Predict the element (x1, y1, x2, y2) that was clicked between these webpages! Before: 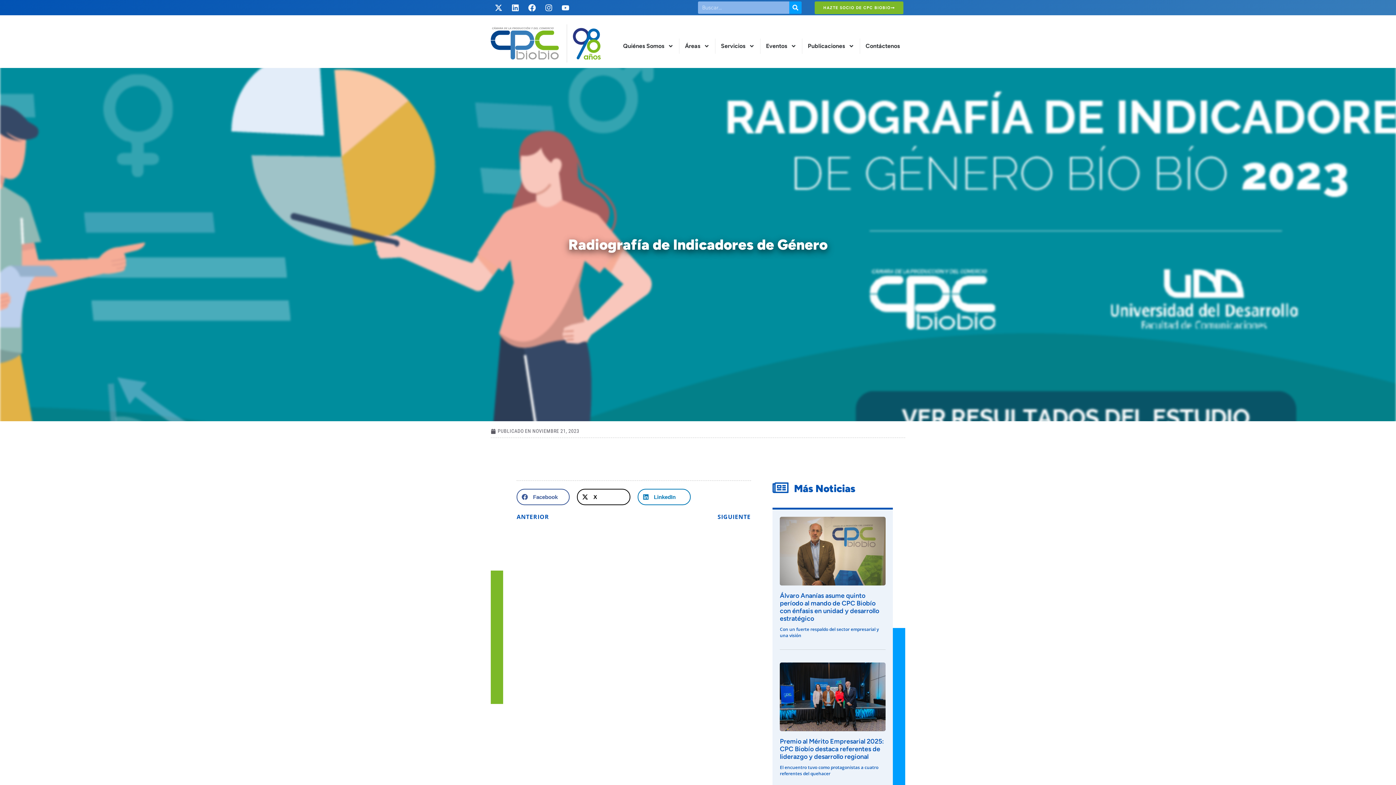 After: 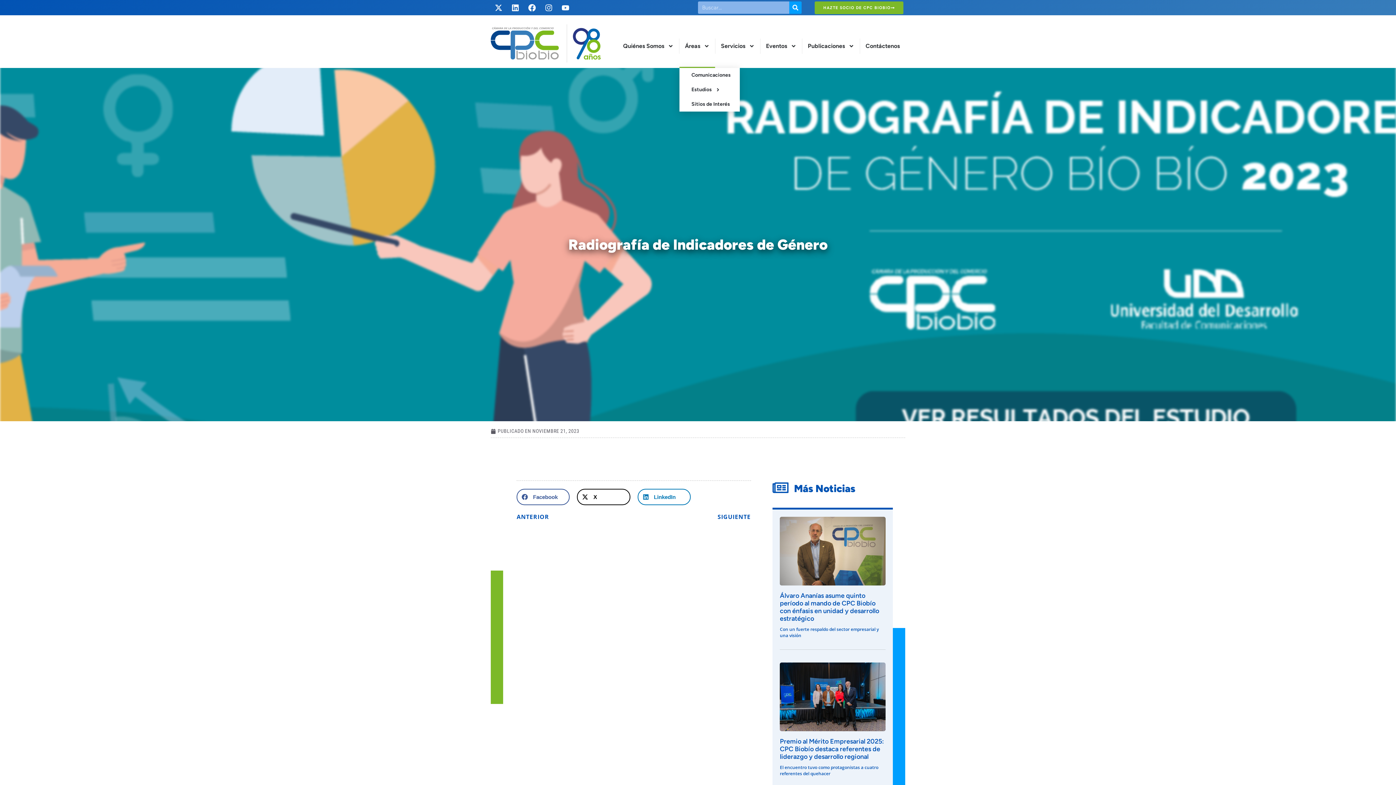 Action: bbox: (679, 24, 715, 68) label: Áreas